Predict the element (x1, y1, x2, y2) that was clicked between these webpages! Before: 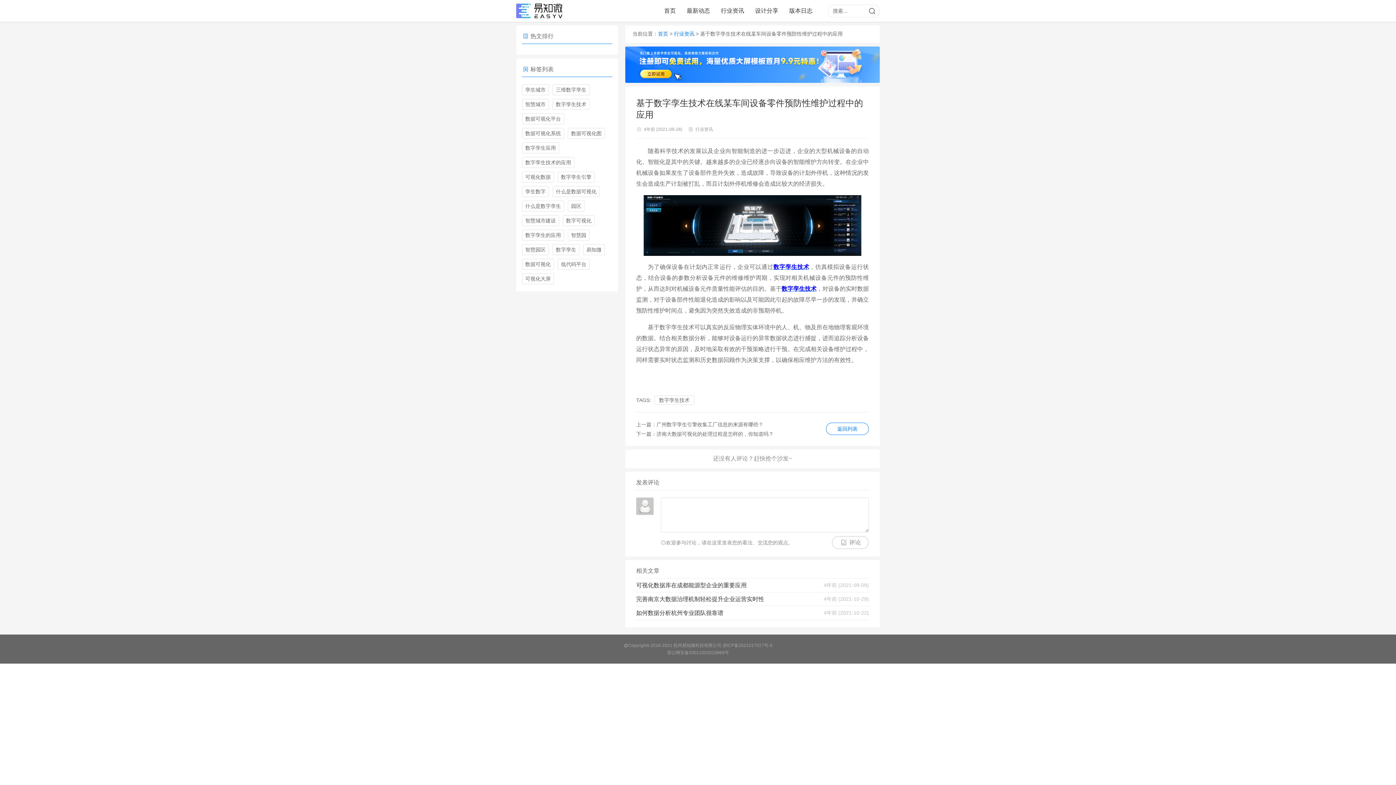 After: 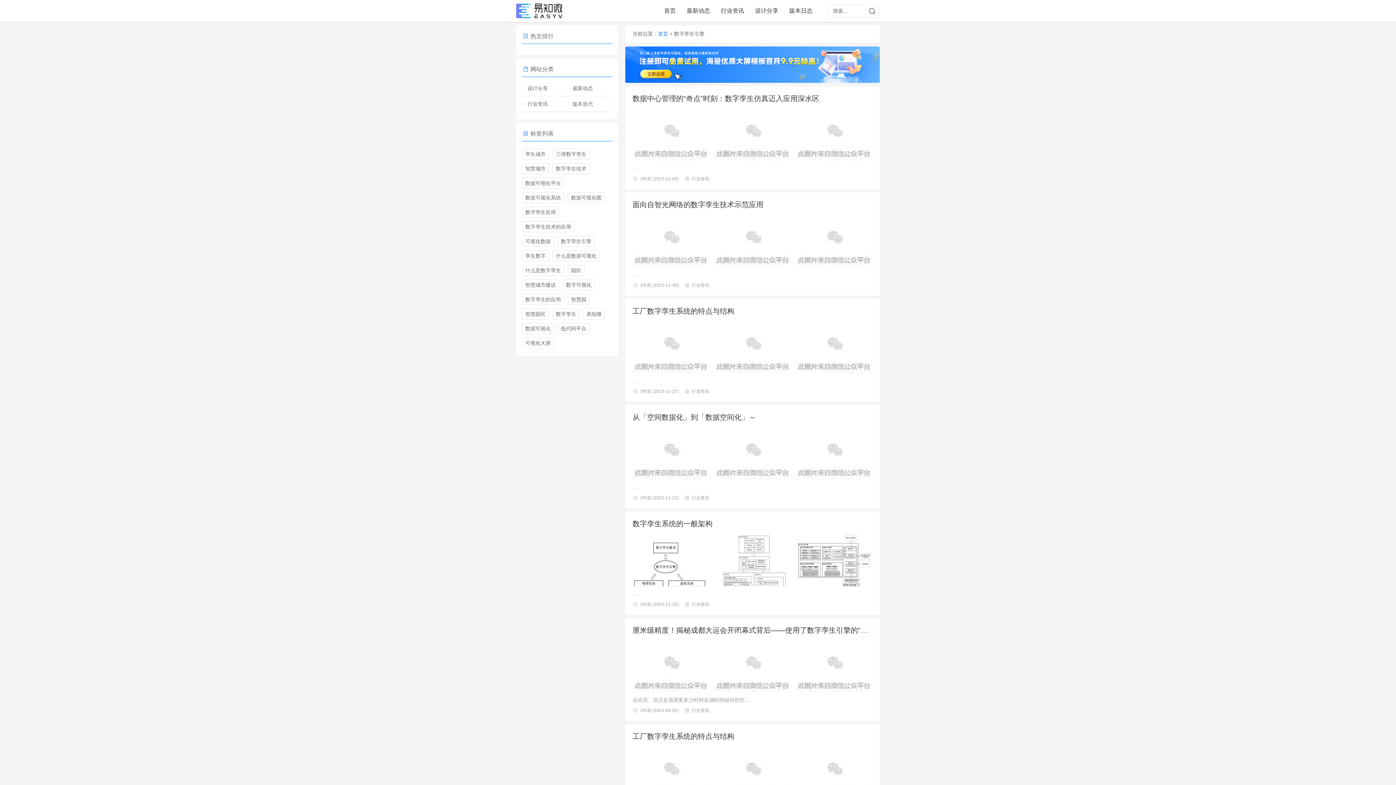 Action: label: 数字孪生引擎 bbox: (557, 171, 594, 182)